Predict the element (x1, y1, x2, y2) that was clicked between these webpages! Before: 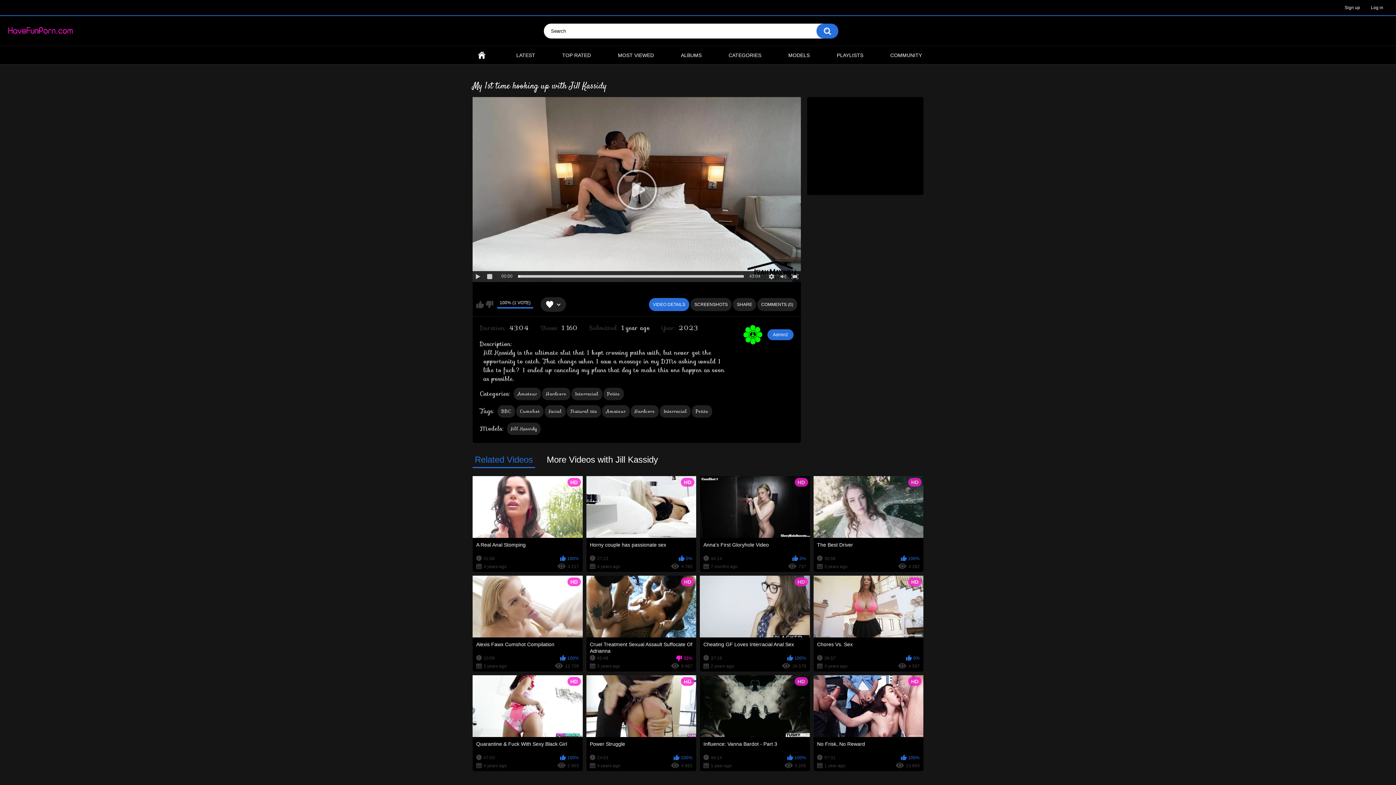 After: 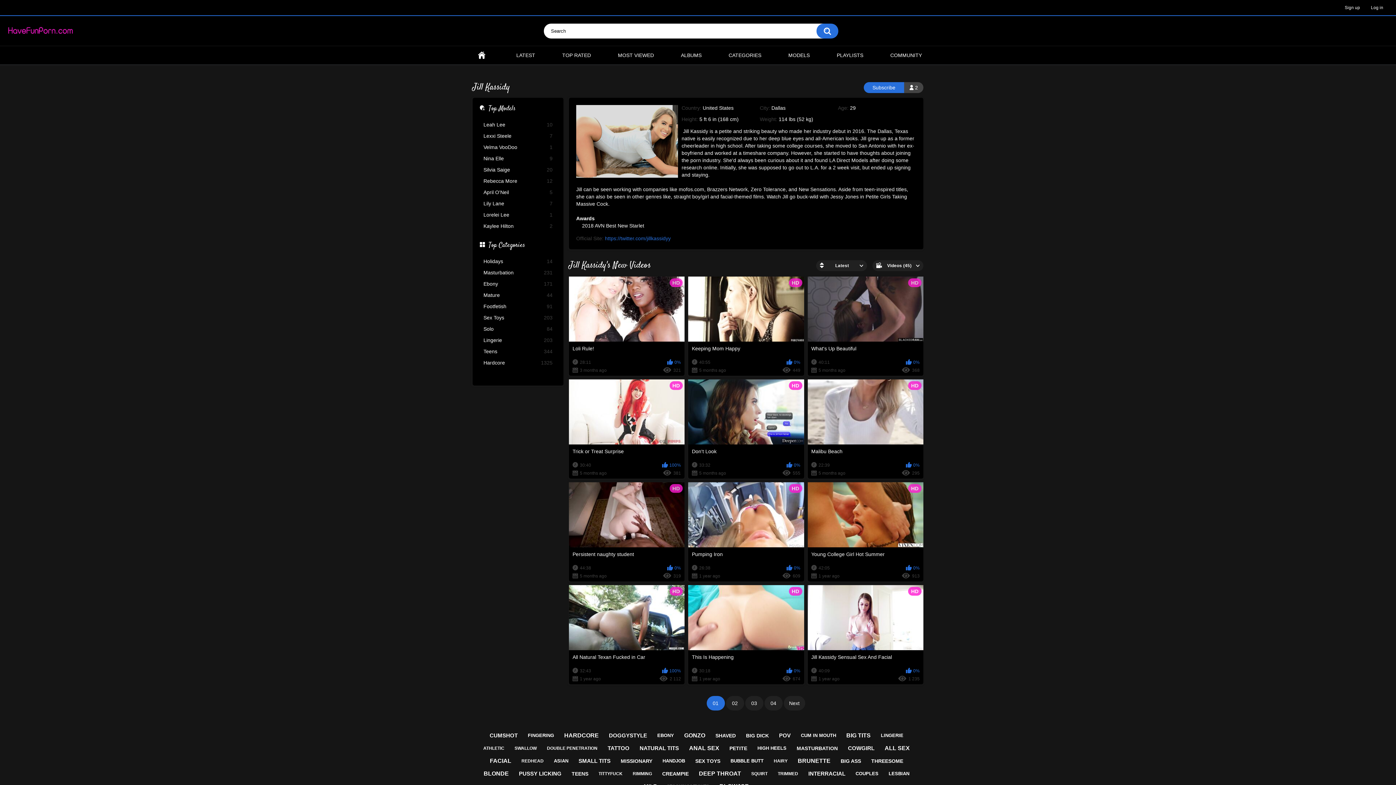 Action: bbox: (507, 422, 540, 435) label: Jill Kassidy